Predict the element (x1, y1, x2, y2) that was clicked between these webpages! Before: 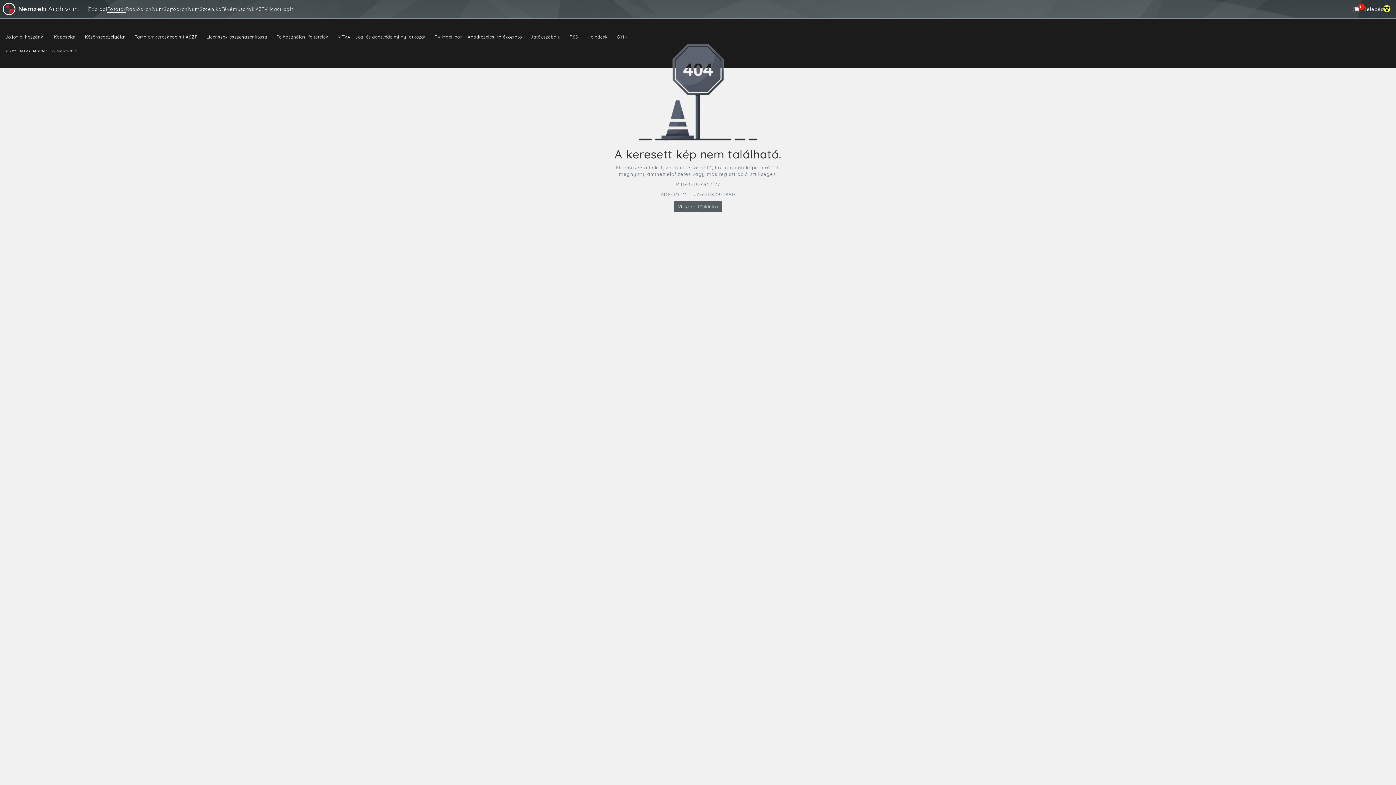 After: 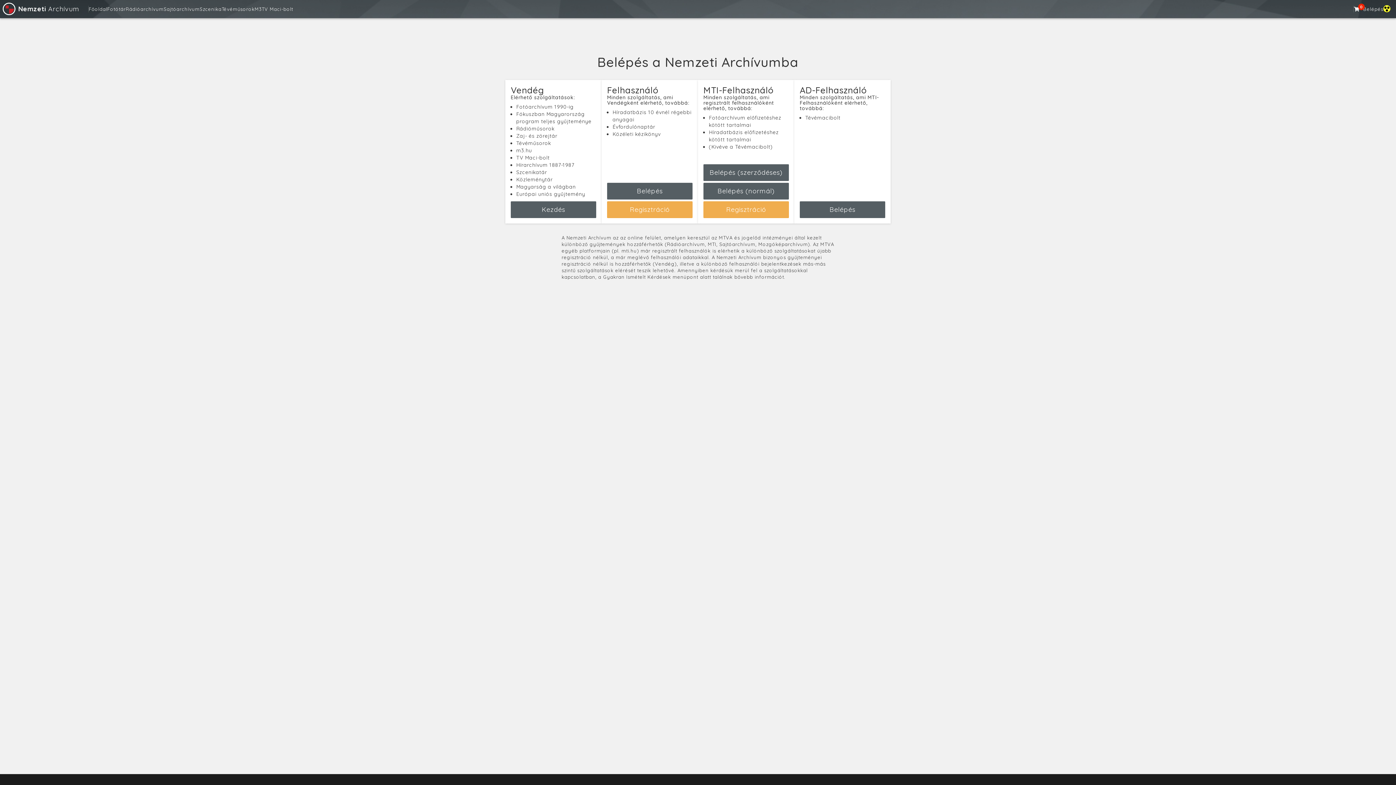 Action: bbox: (1363, 6, 1383, 12) label: Belépés